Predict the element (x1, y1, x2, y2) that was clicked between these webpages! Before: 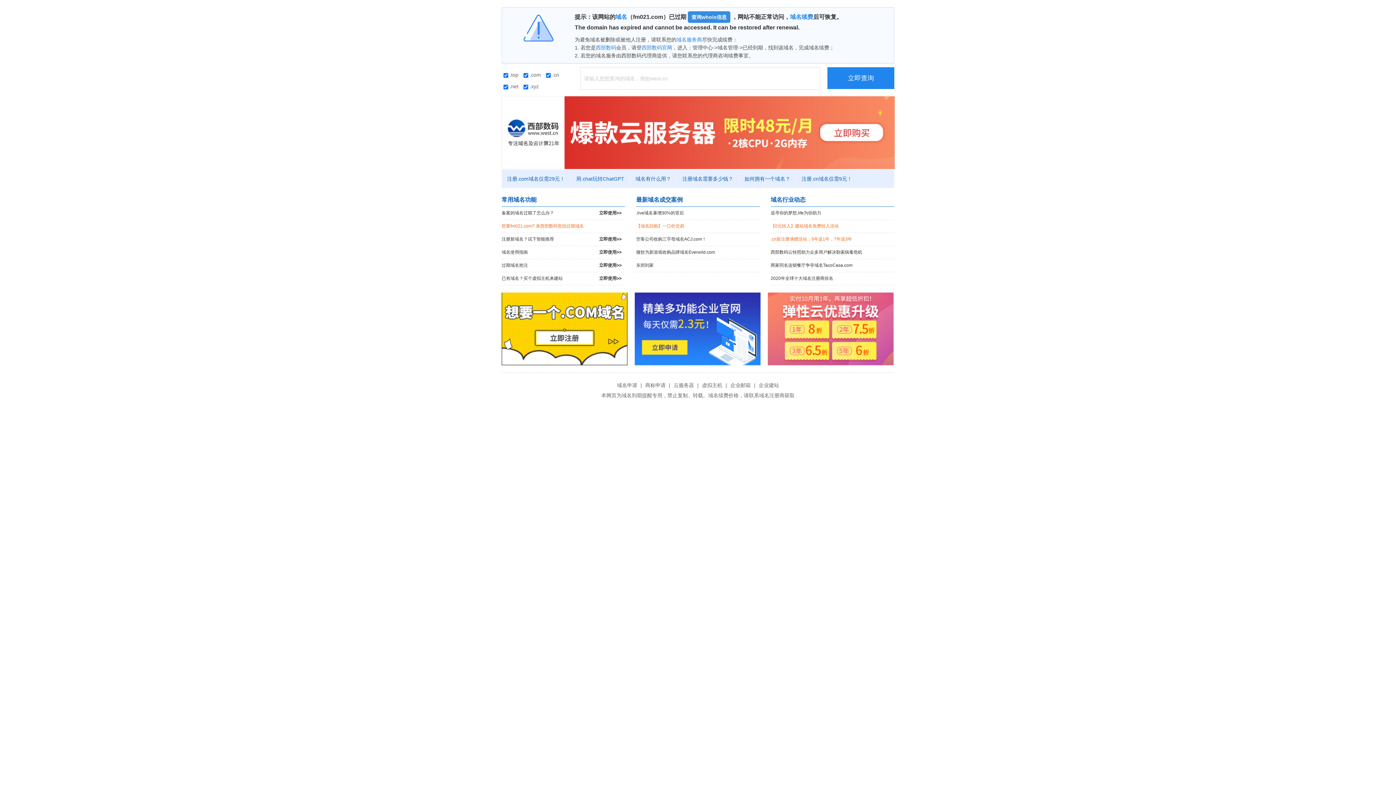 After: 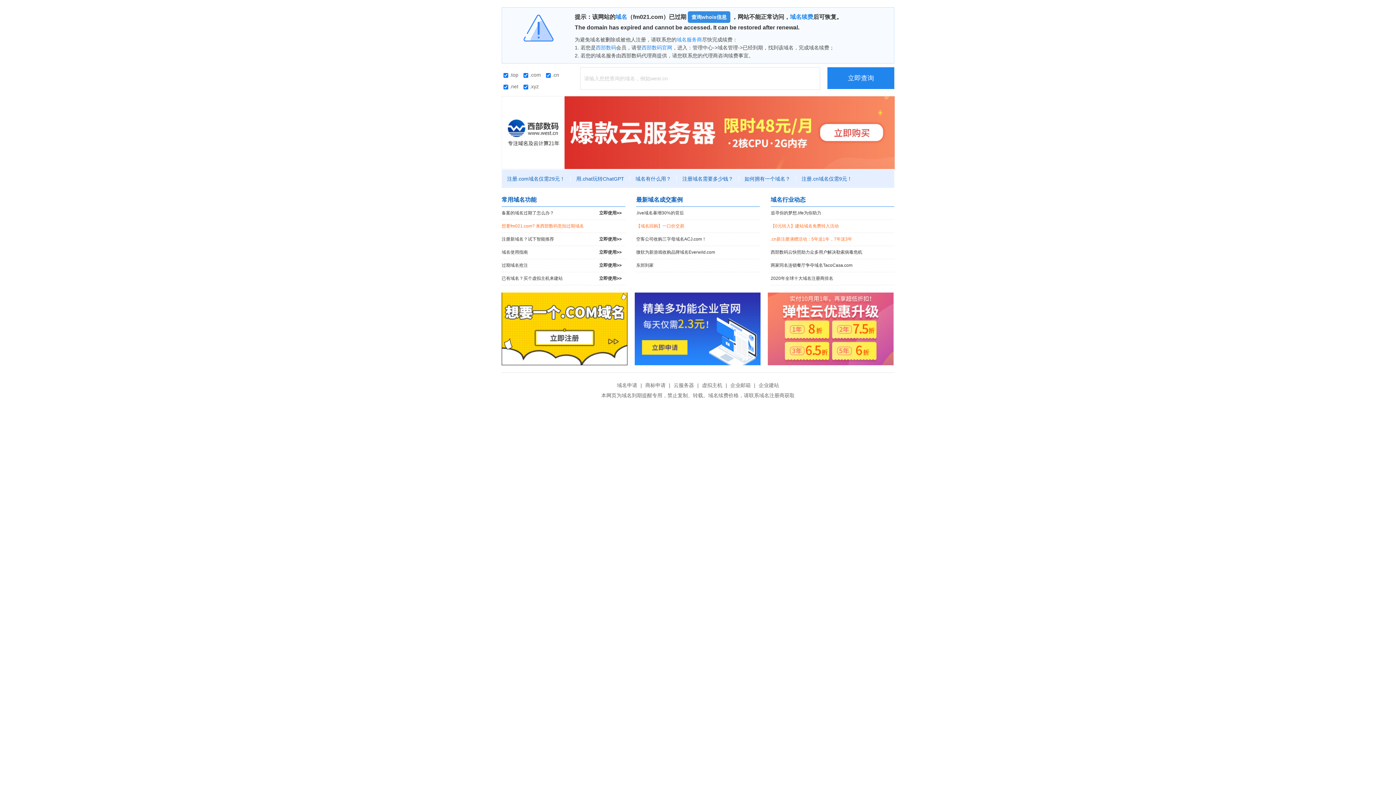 Action: bbox: (501, 292, 627, 365)